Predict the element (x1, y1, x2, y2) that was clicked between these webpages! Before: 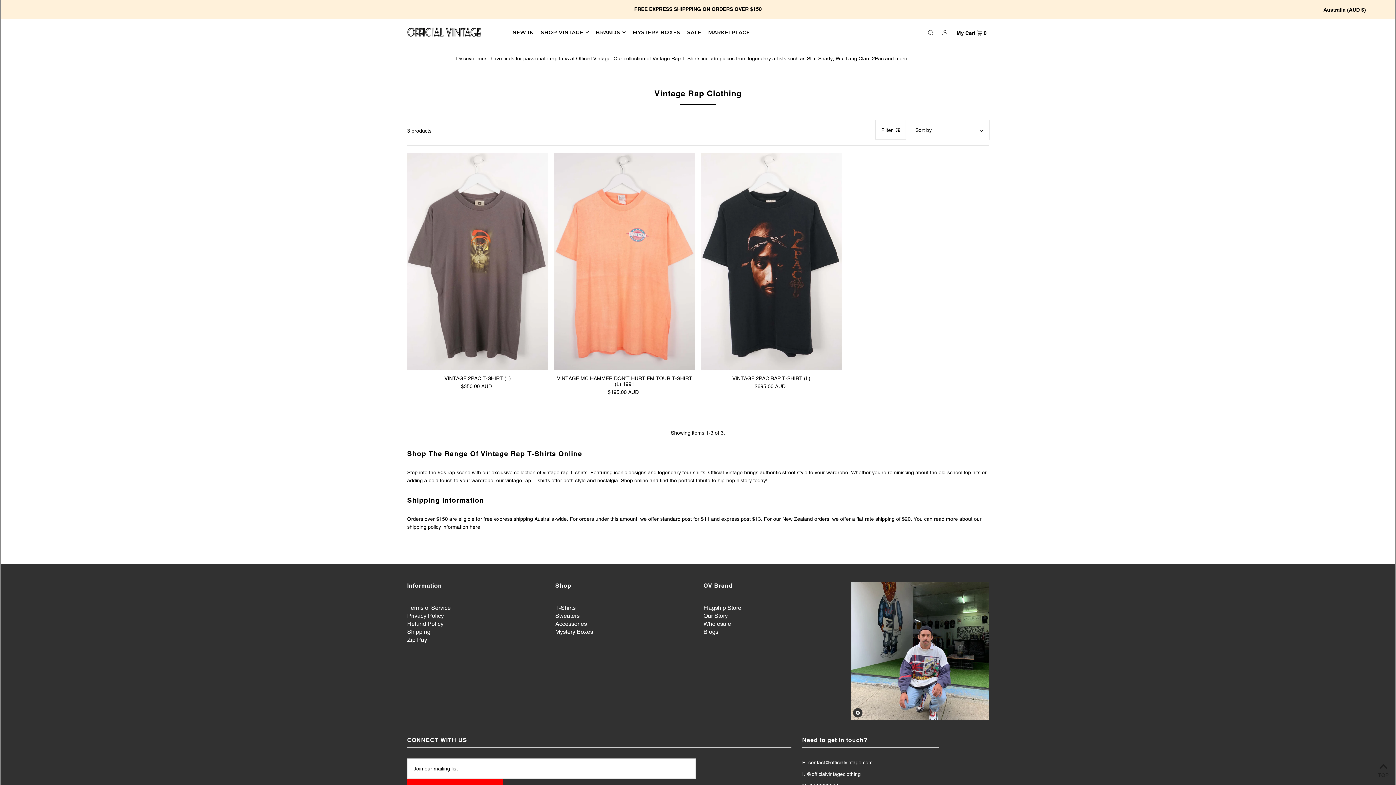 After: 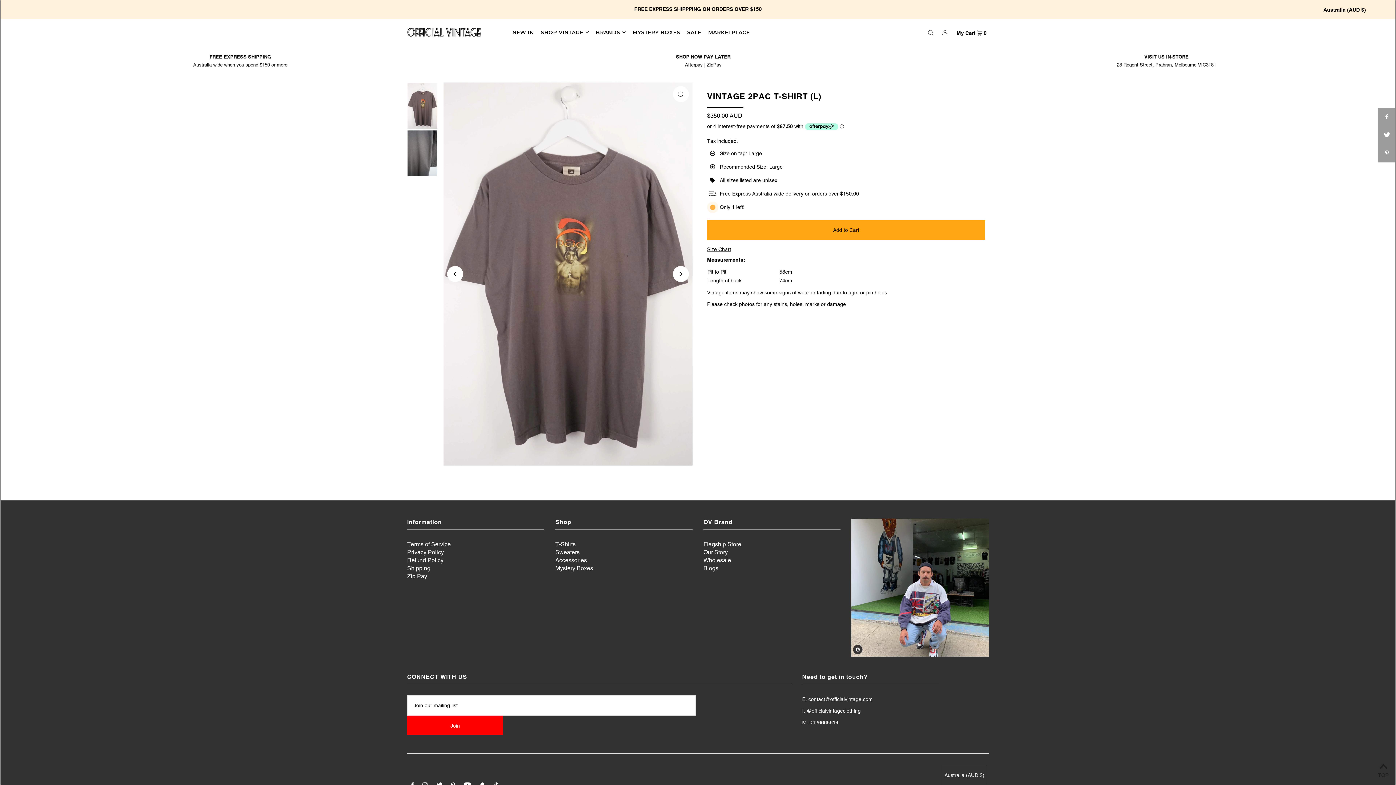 Action: bbox: (407, 375, 548, 381) label: VINTAGE 2PAC T-SHIRT (L)